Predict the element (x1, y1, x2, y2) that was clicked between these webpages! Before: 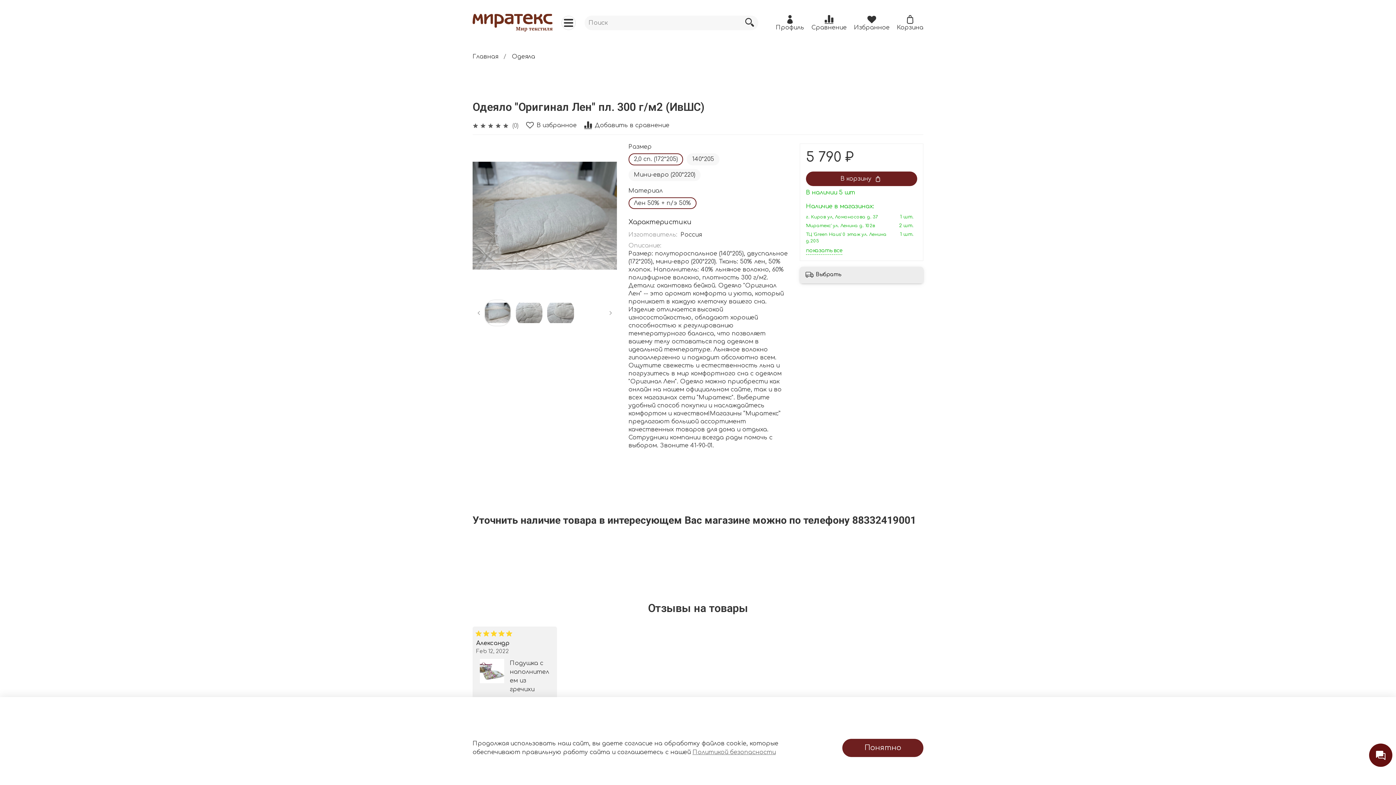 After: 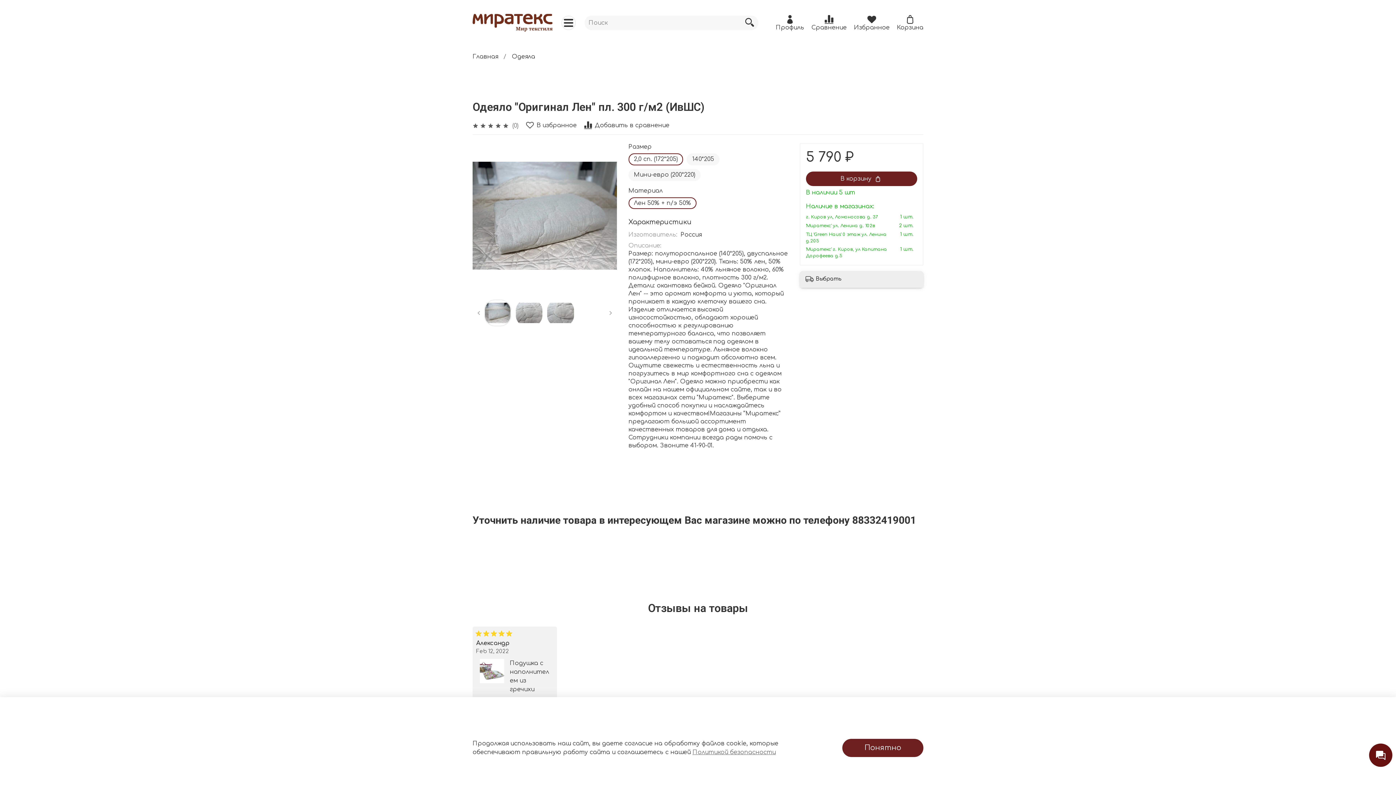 Action: bbox: (806, 247, 842, 255) label: показать все